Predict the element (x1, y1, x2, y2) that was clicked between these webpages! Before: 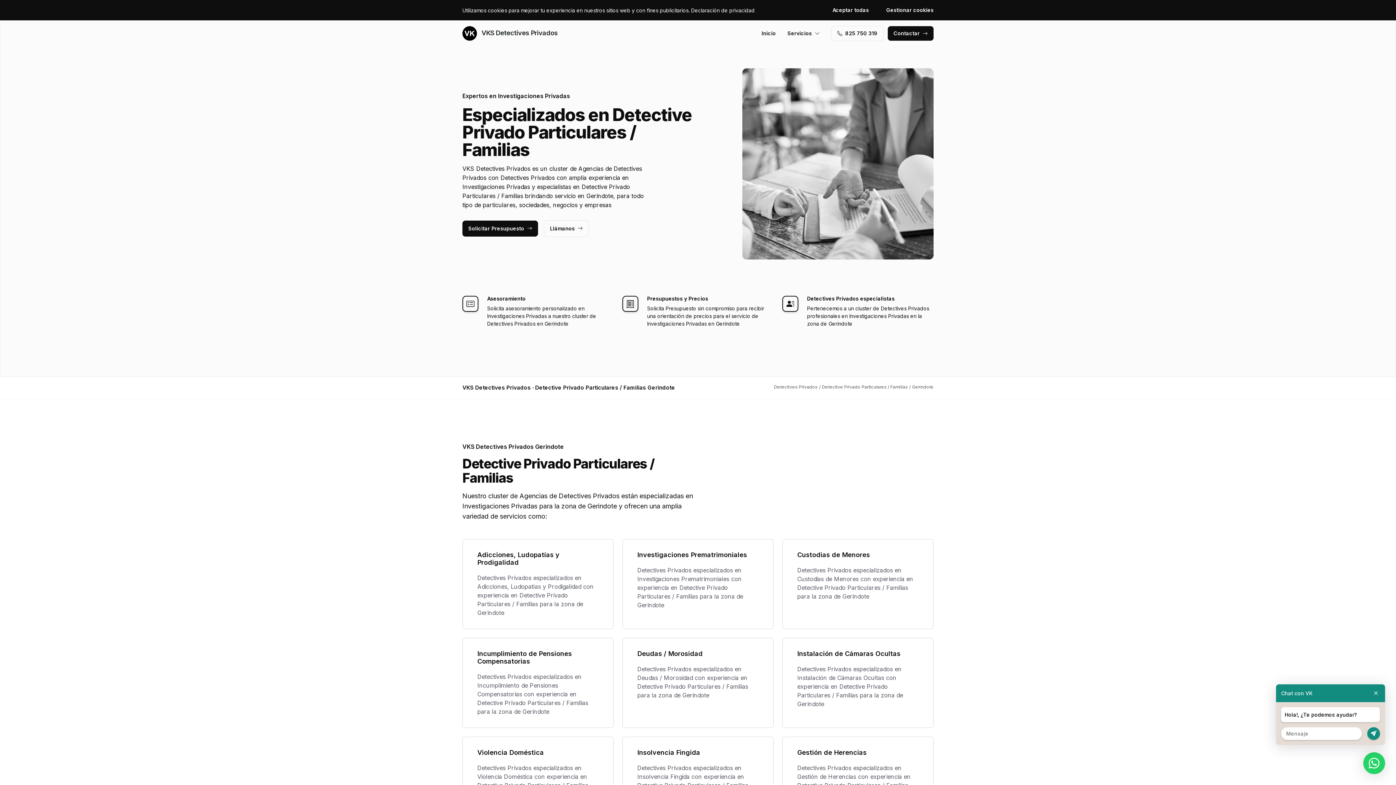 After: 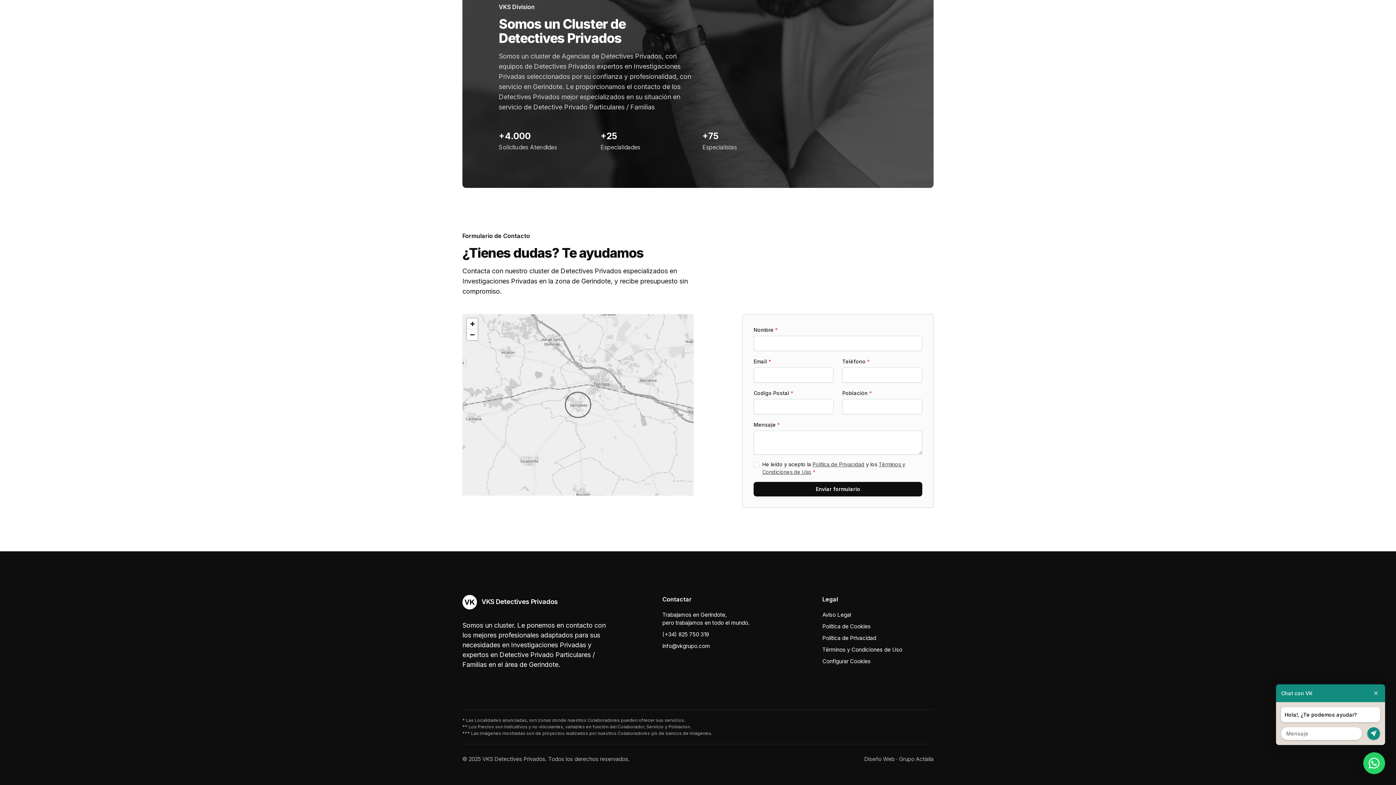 Action: label: Solicitar Presupuesto bbox: (462, 220, 538, 236)